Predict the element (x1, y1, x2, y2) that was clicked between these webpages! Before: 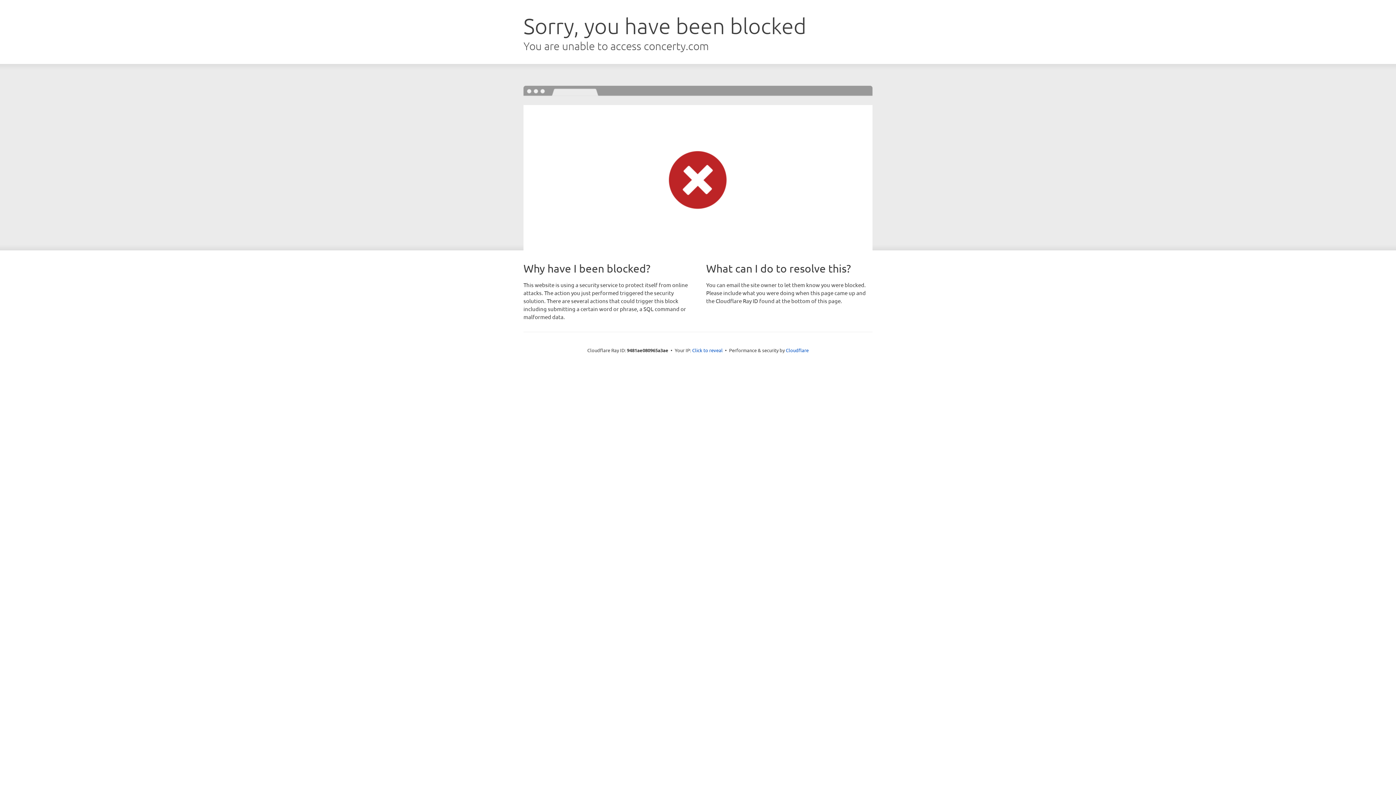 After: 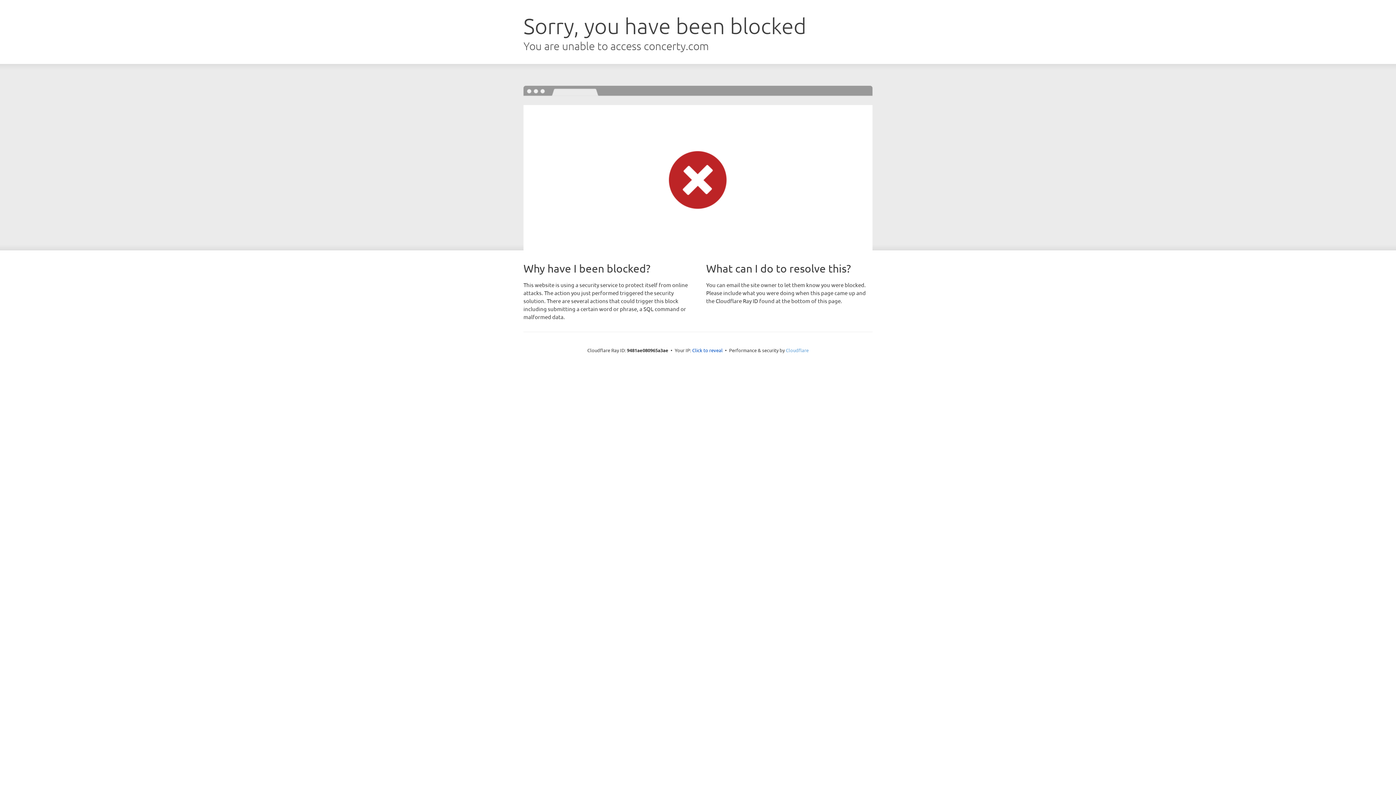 Action: label: Cloudflare bbox: (786, 347, 808, 353)